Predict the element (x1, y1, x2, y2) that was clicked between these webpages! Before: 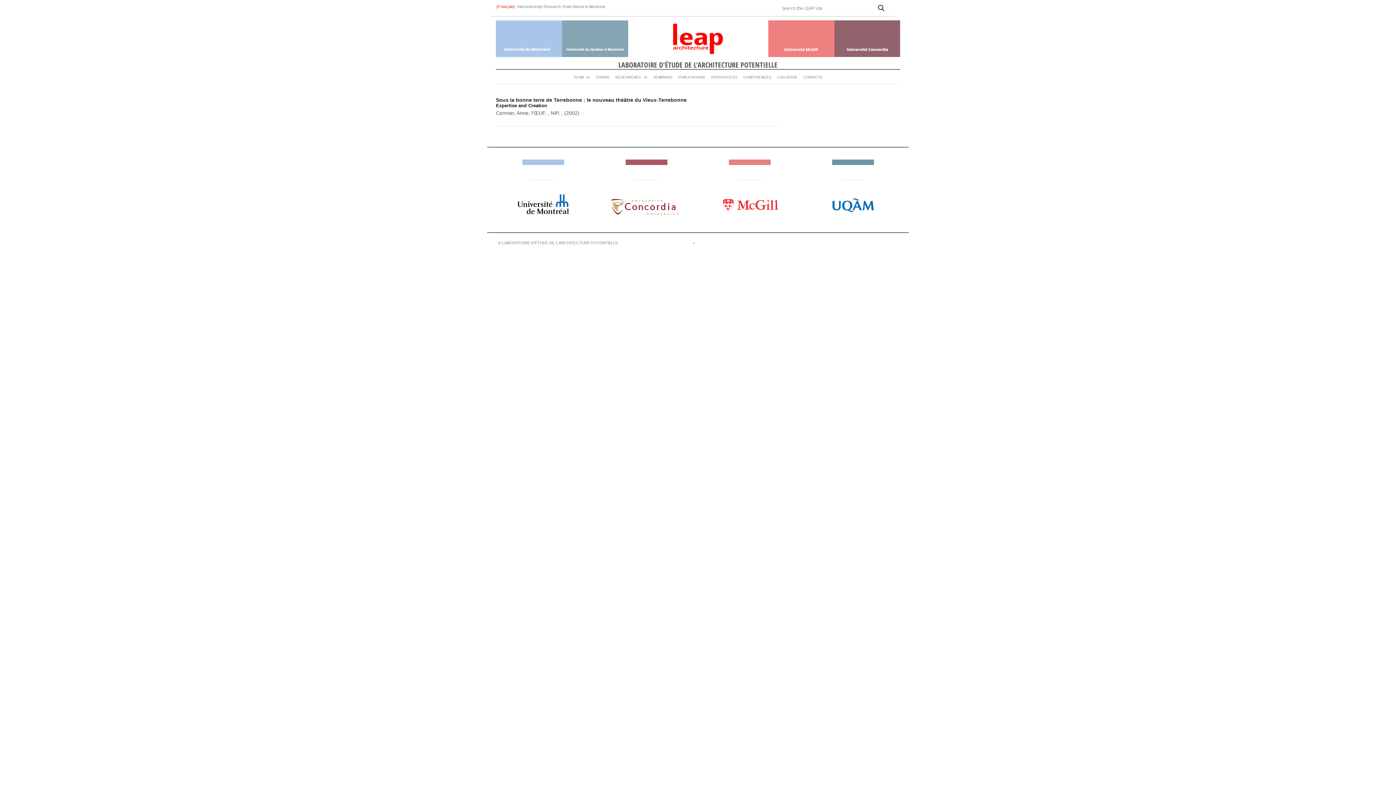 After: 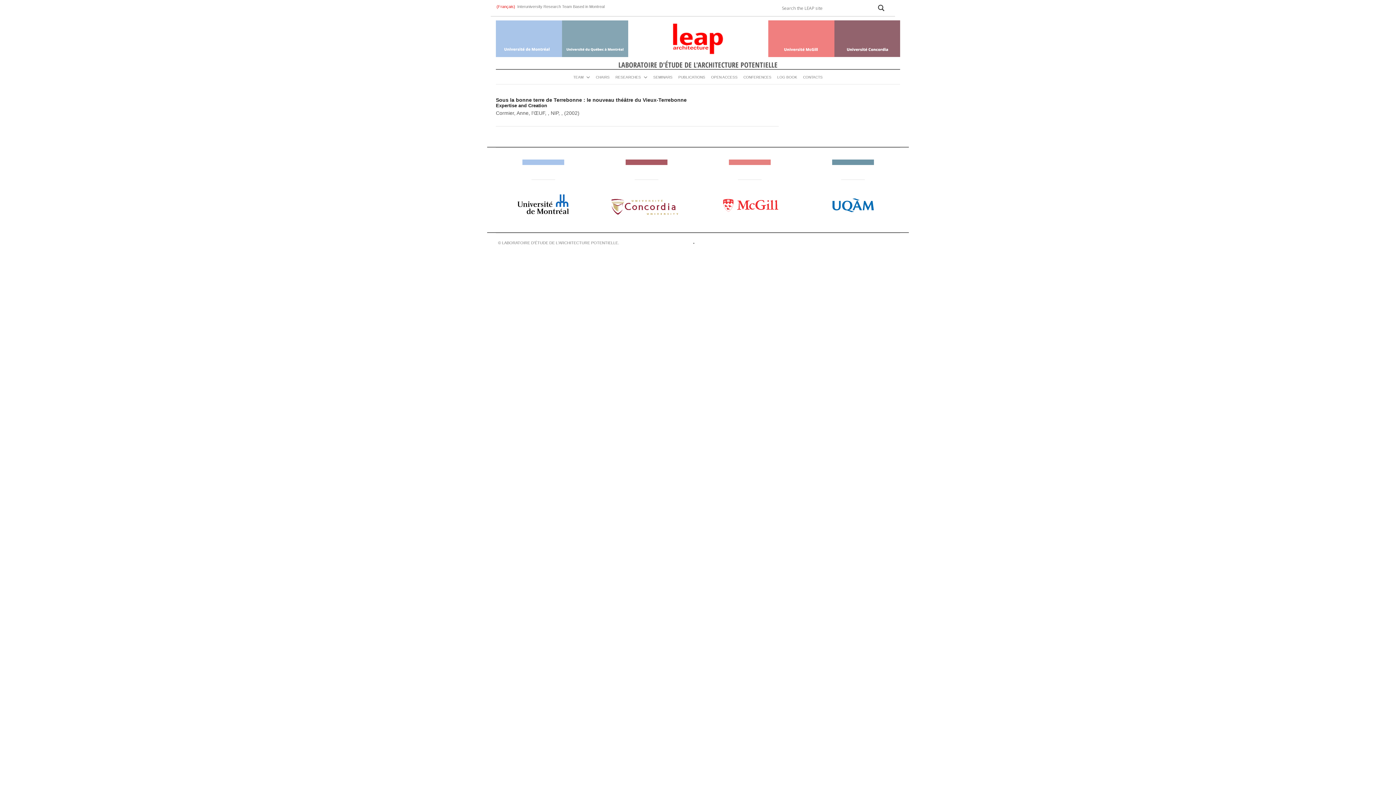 Action: bbox: (805, 194, 900, 215)